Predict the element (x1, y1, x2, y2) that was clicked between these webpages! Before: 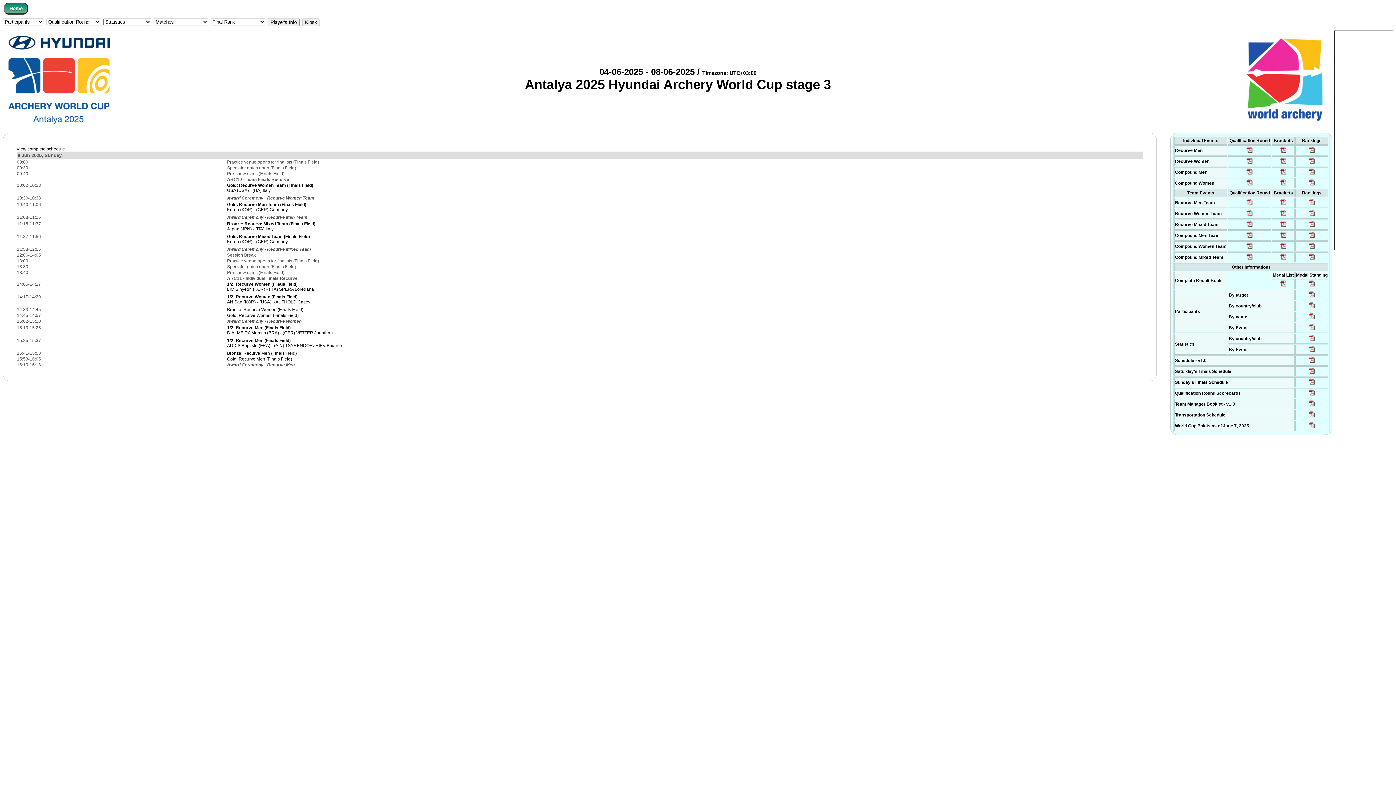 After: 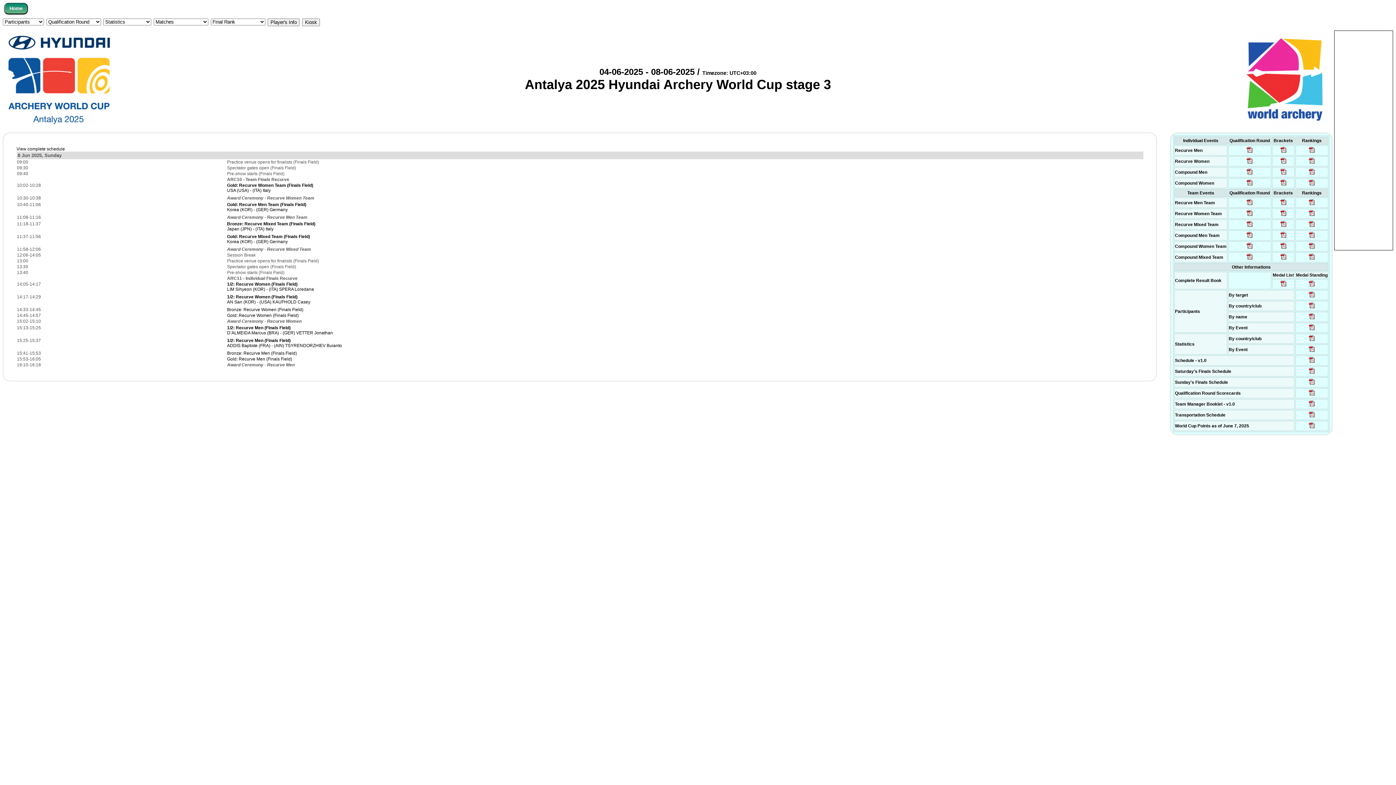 Action: bbox: (1308, 349, 1316, 354)